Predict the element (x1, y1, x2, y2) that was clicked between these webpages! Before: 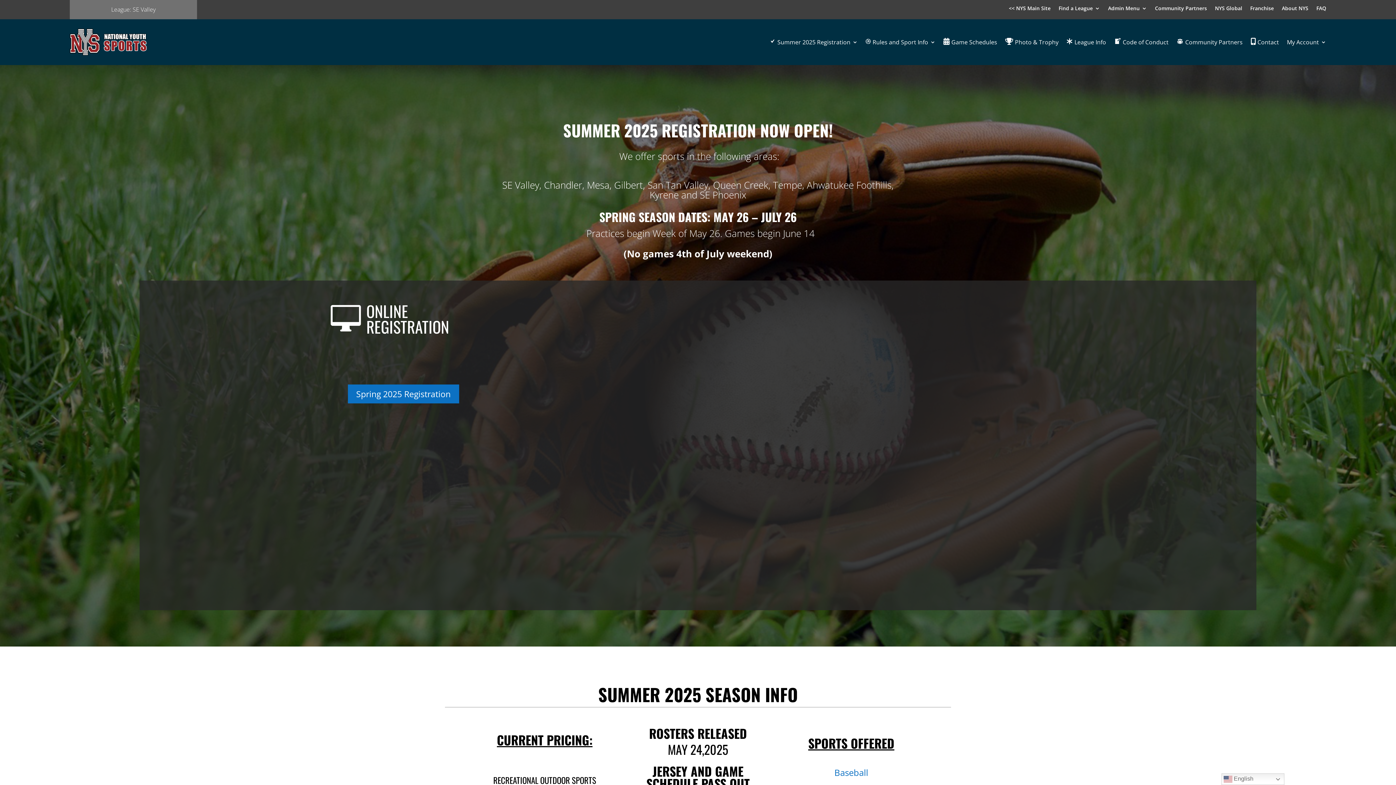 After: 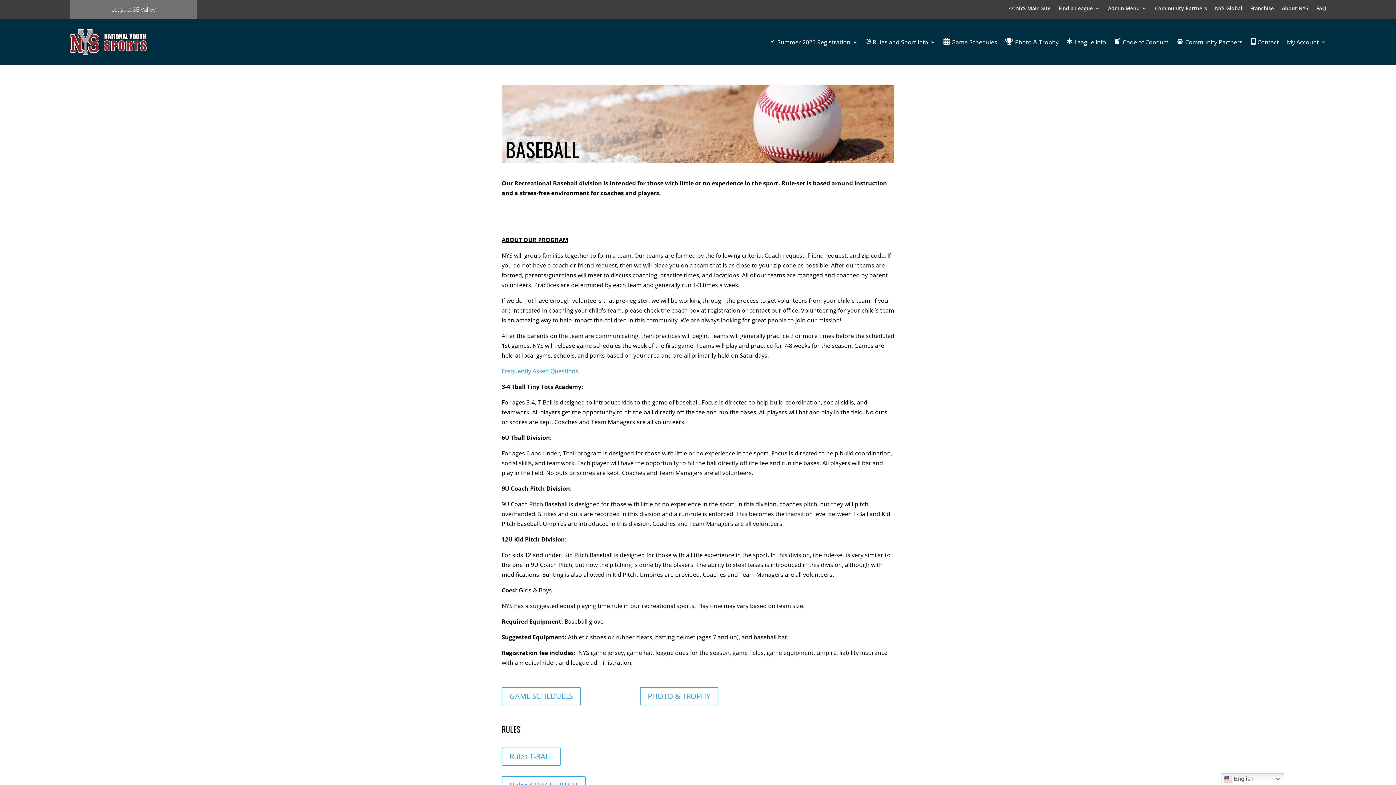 Action: label: Baseball bbox: (834, 768, 868, 780)